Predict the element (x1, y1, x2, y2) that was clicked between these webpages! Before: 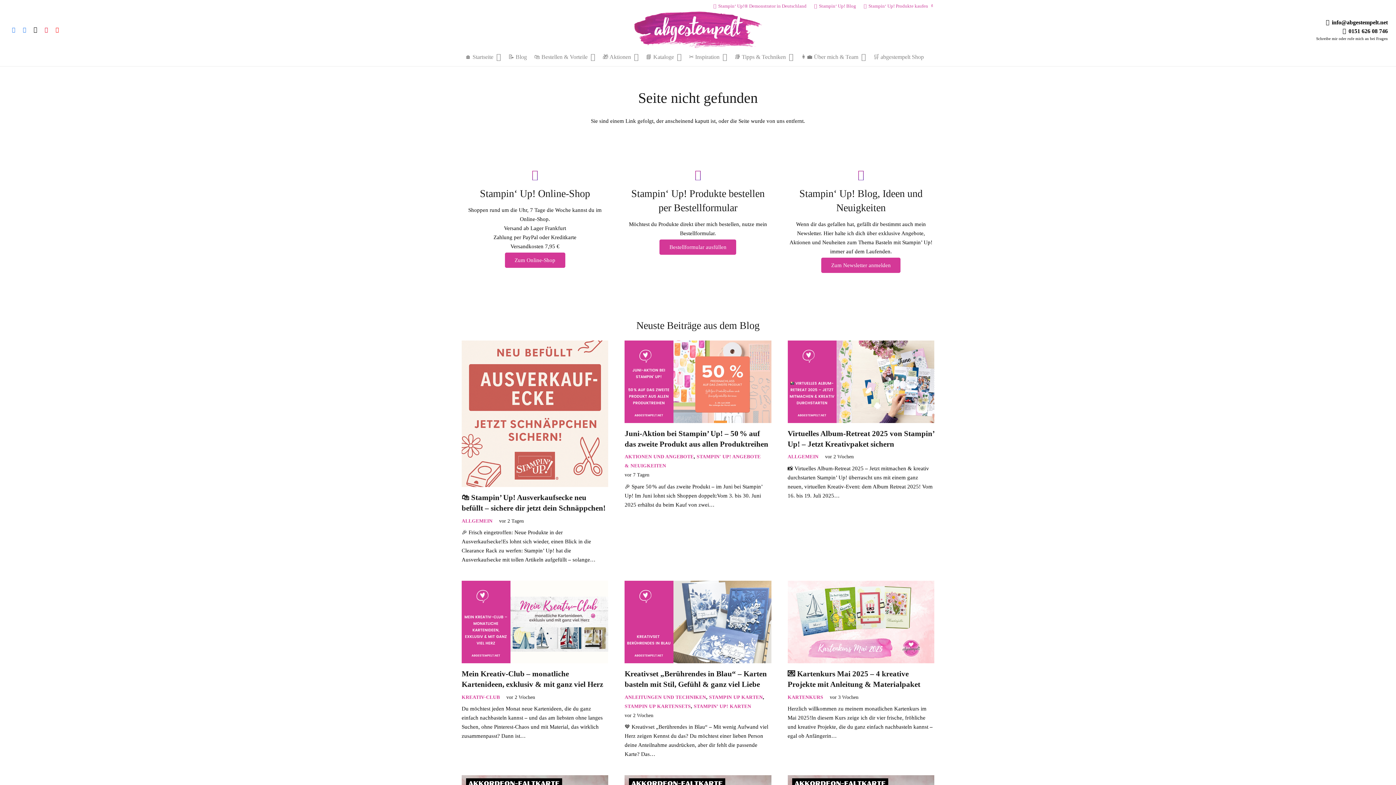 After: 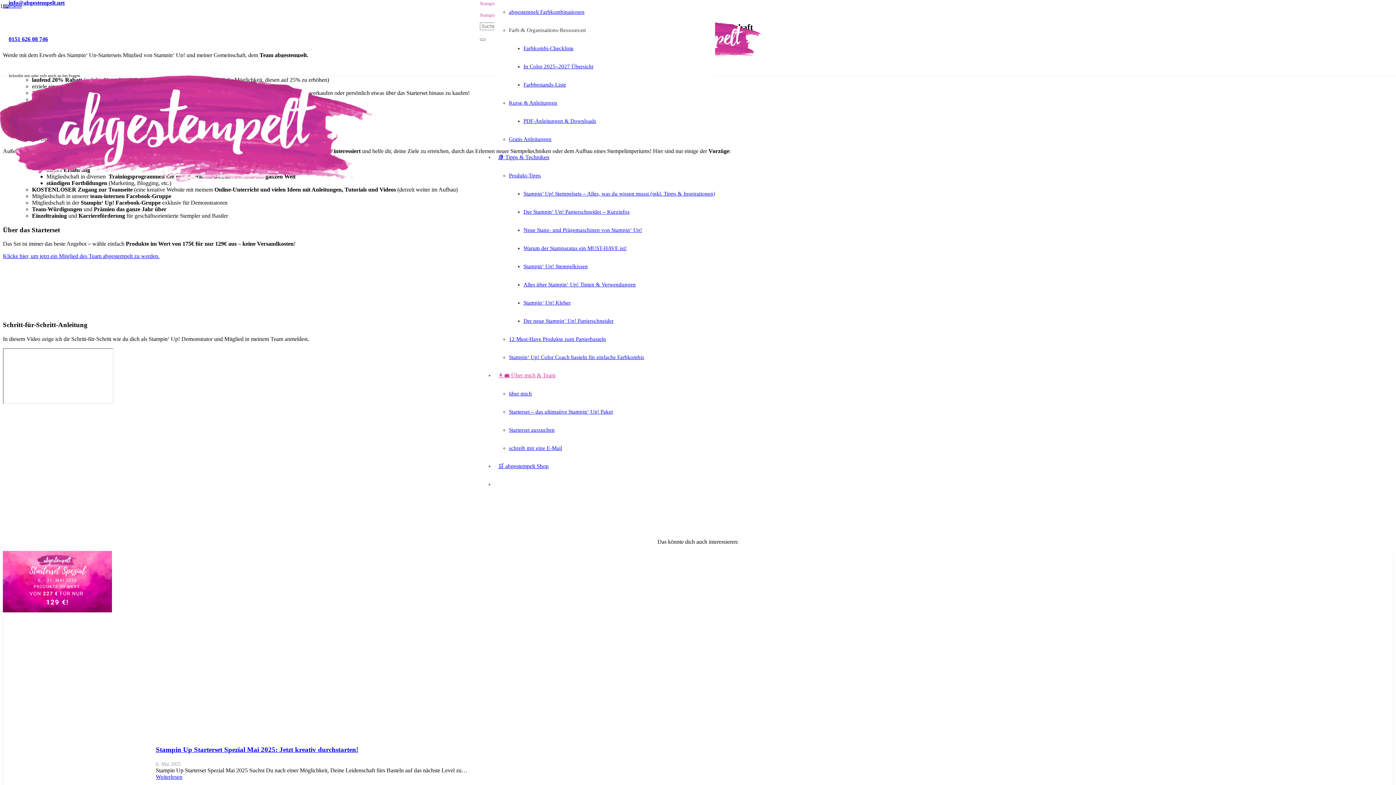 Action: label: 👩‍💼 Über mich & Team bbox: (797, 48, 869, 66)